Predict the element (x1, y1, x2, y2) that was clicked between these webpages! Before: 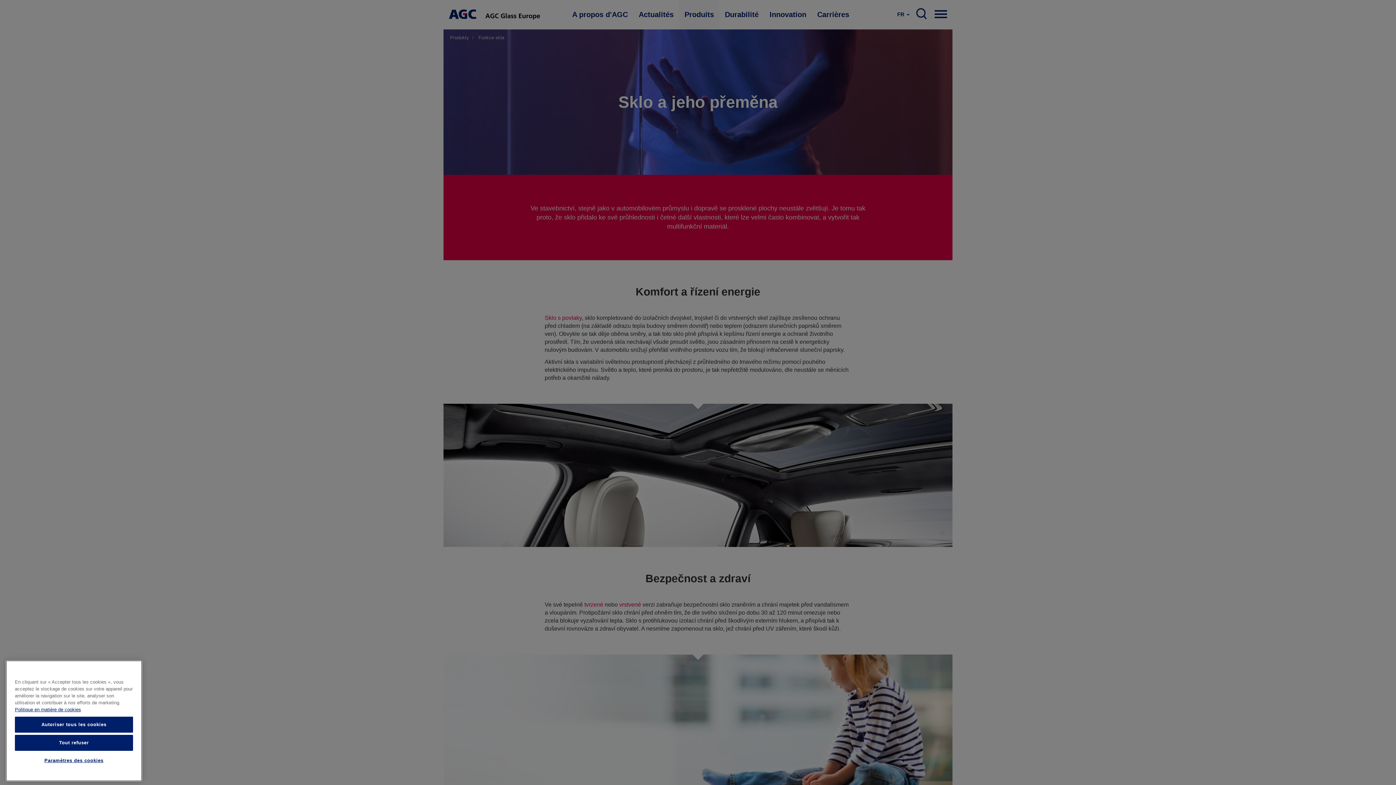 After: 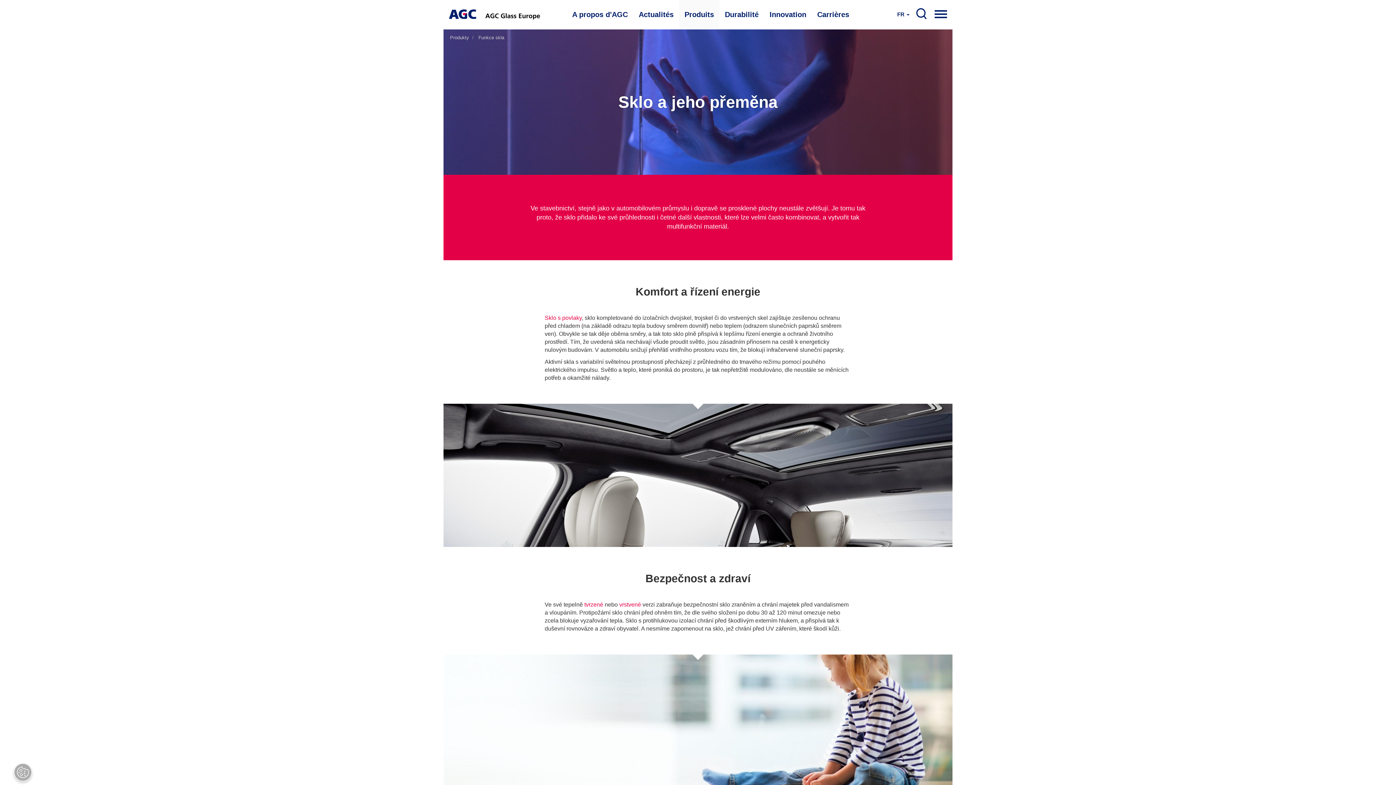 Action: bbox: (14, 726, 133, 742) label: Autoriser tous les cookies